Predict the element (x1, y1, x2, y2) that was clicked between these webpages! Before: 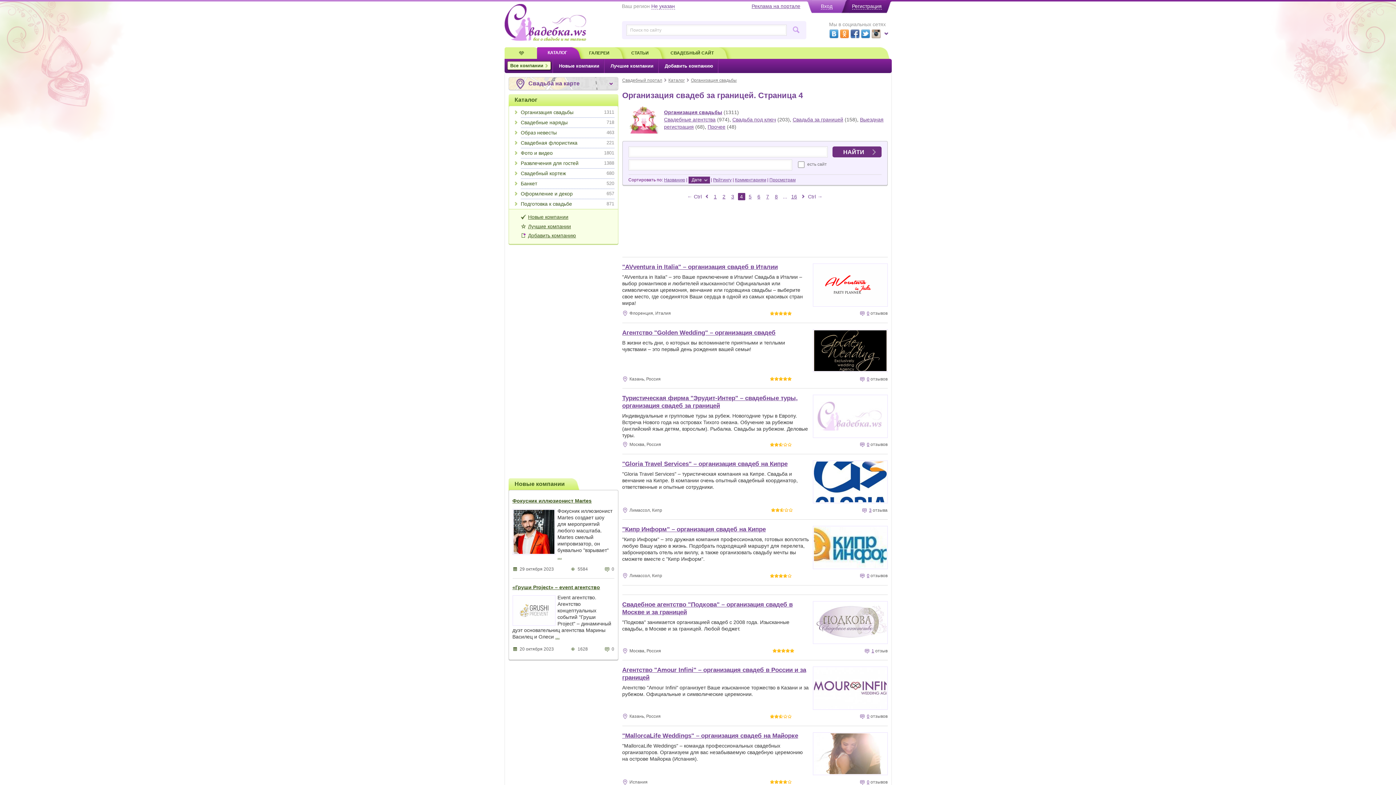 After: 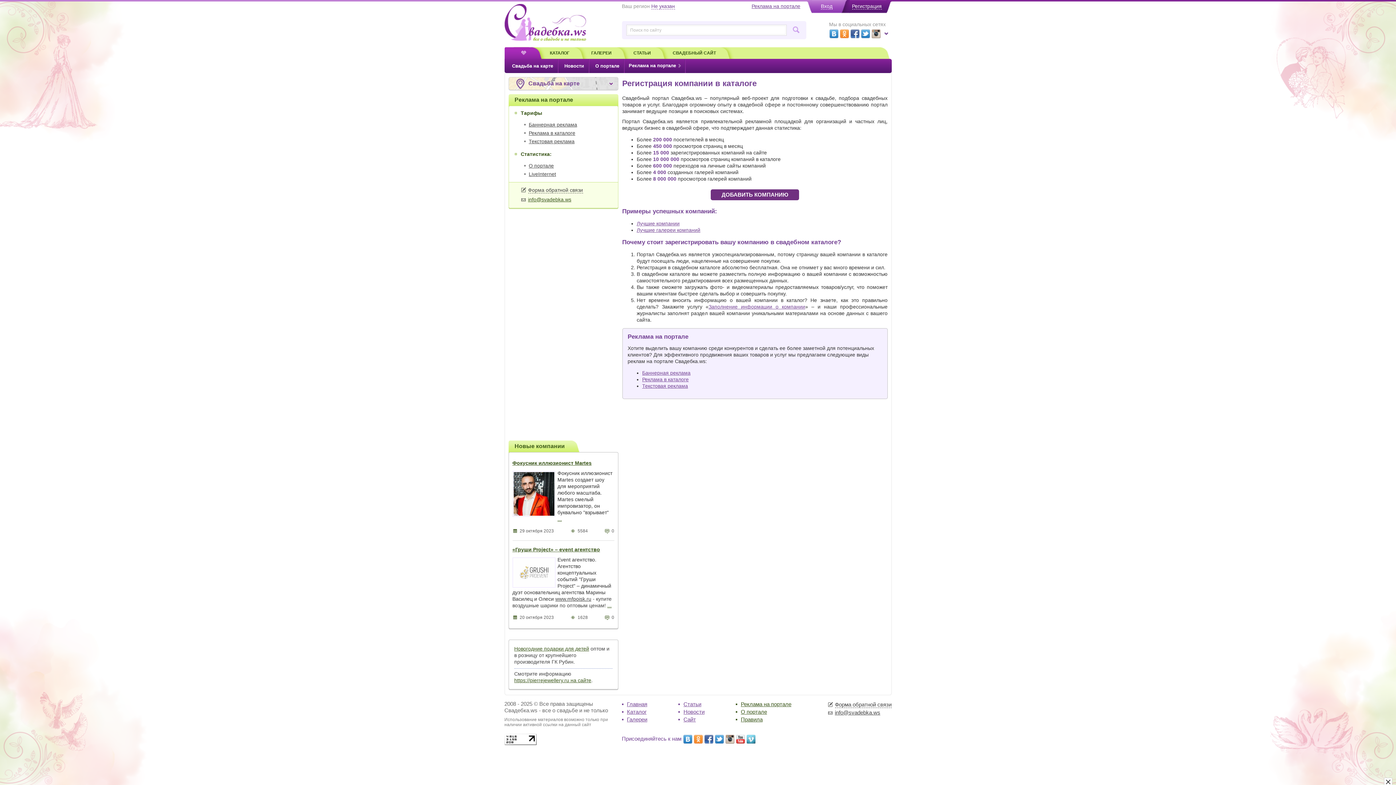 Action: label: Добавить компанию bbox: (662, 62, 715, 69)